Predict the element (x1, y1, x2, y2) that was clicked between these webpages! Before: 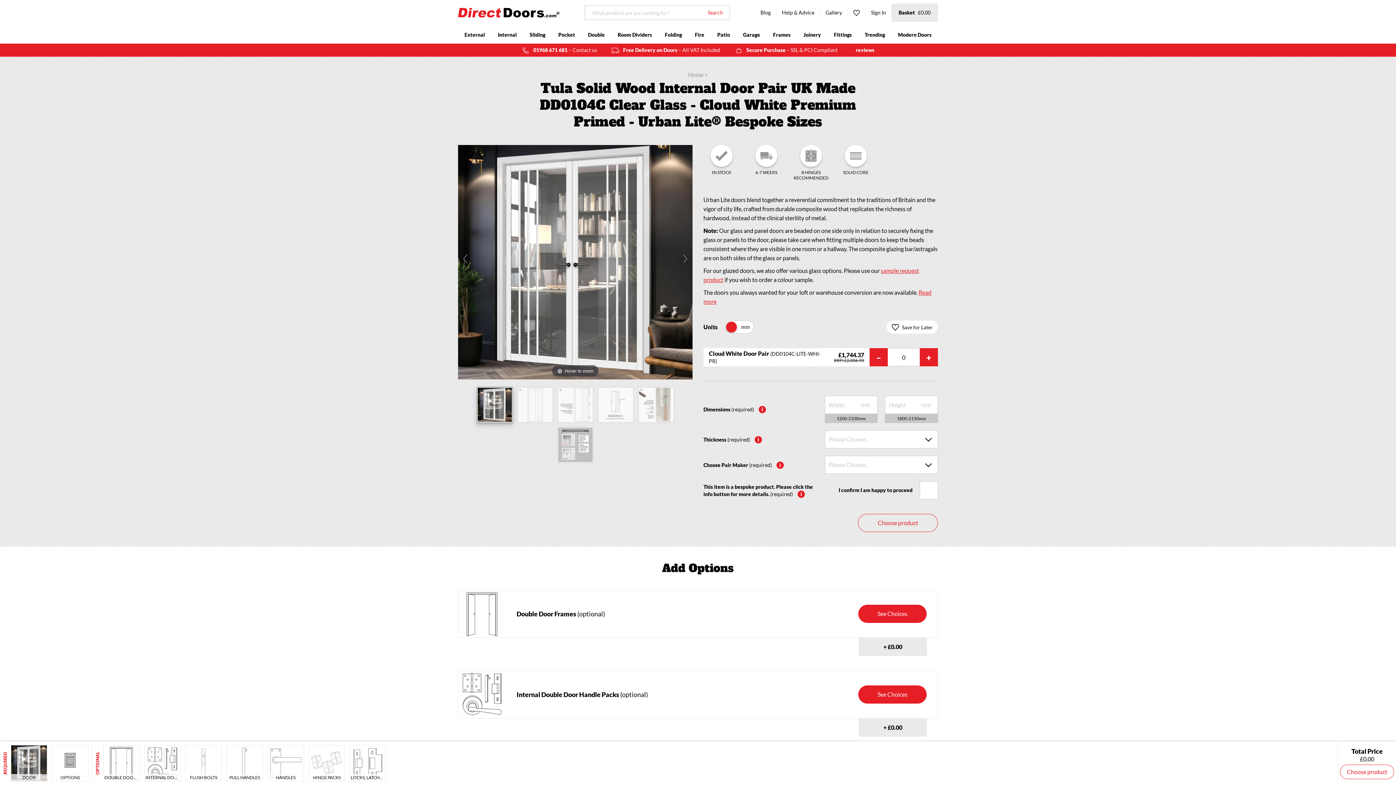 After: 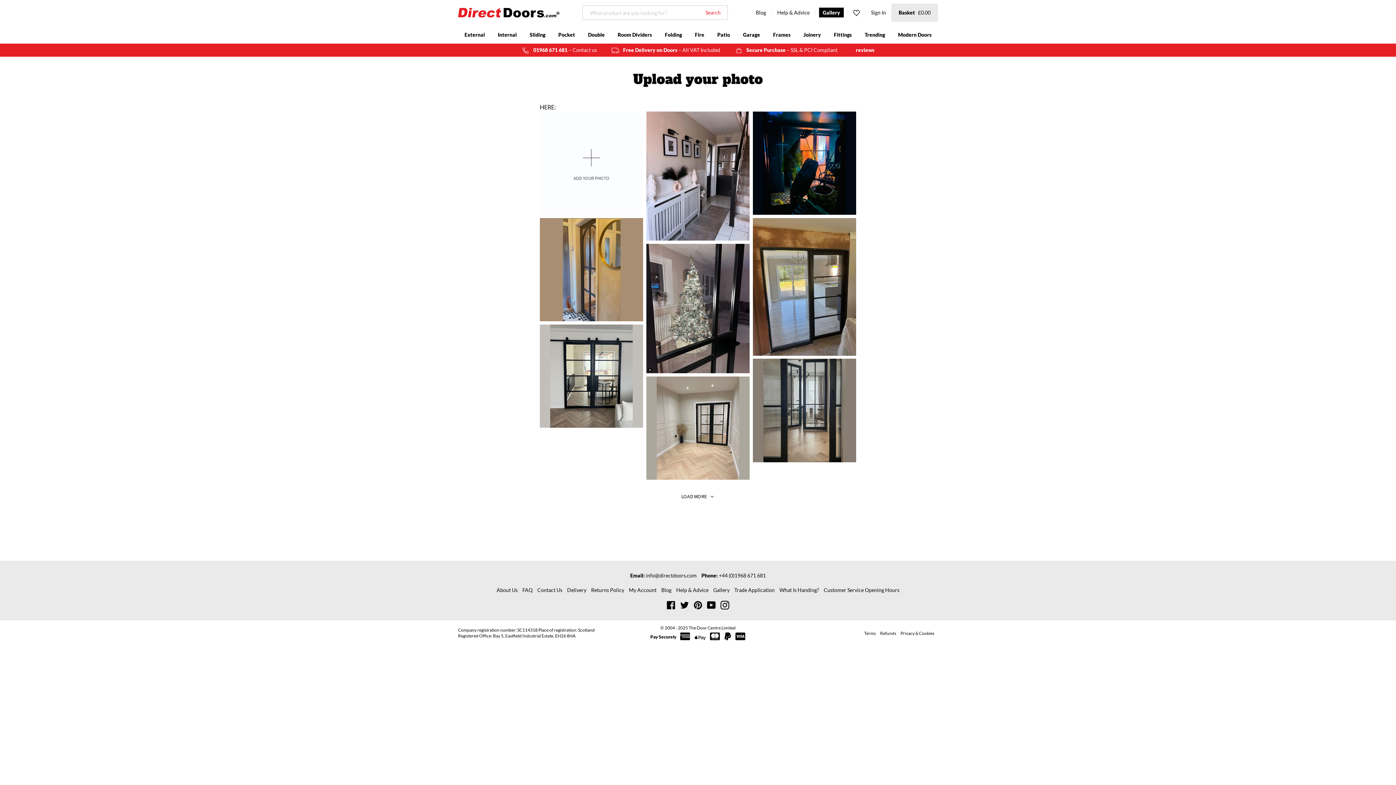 Action: label: Gallery bbox: (825, 9, 842, 15)